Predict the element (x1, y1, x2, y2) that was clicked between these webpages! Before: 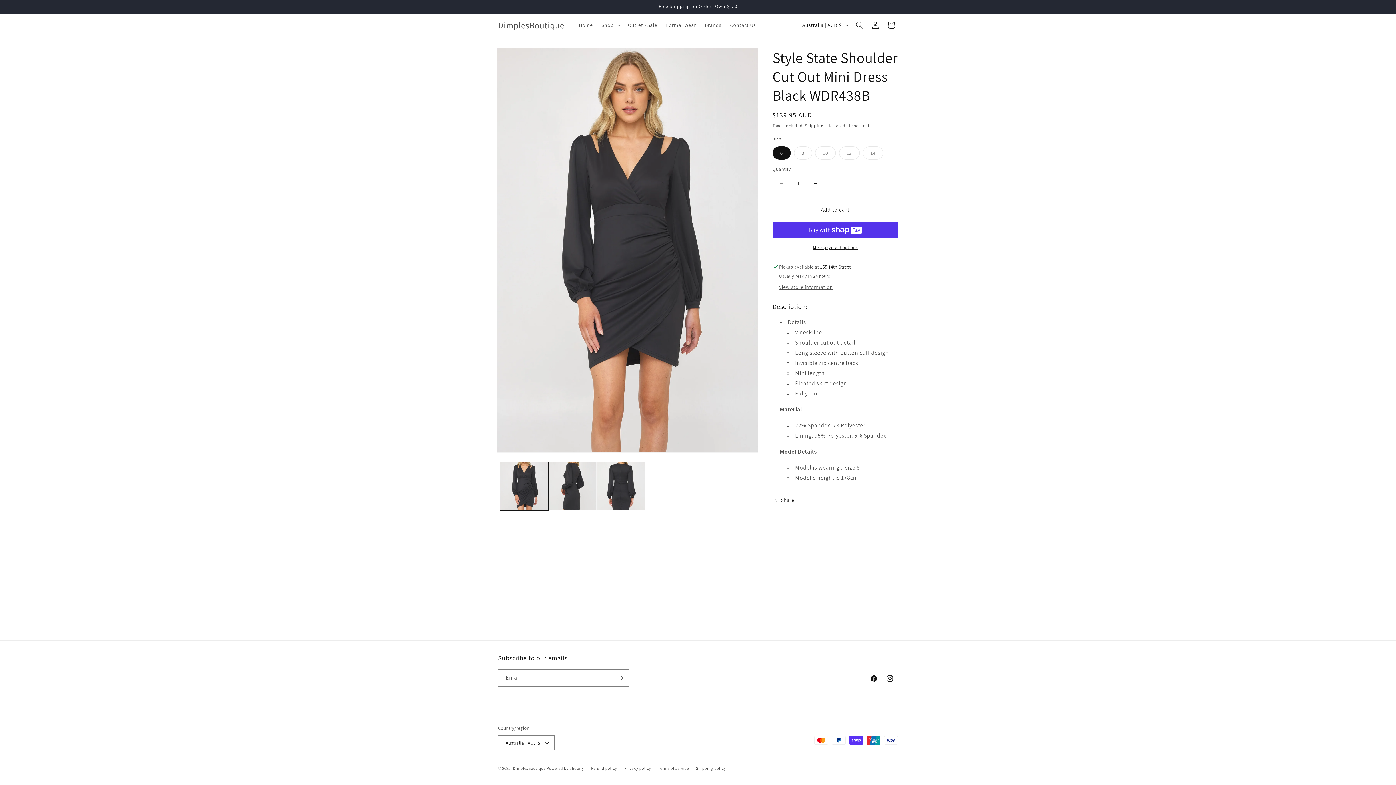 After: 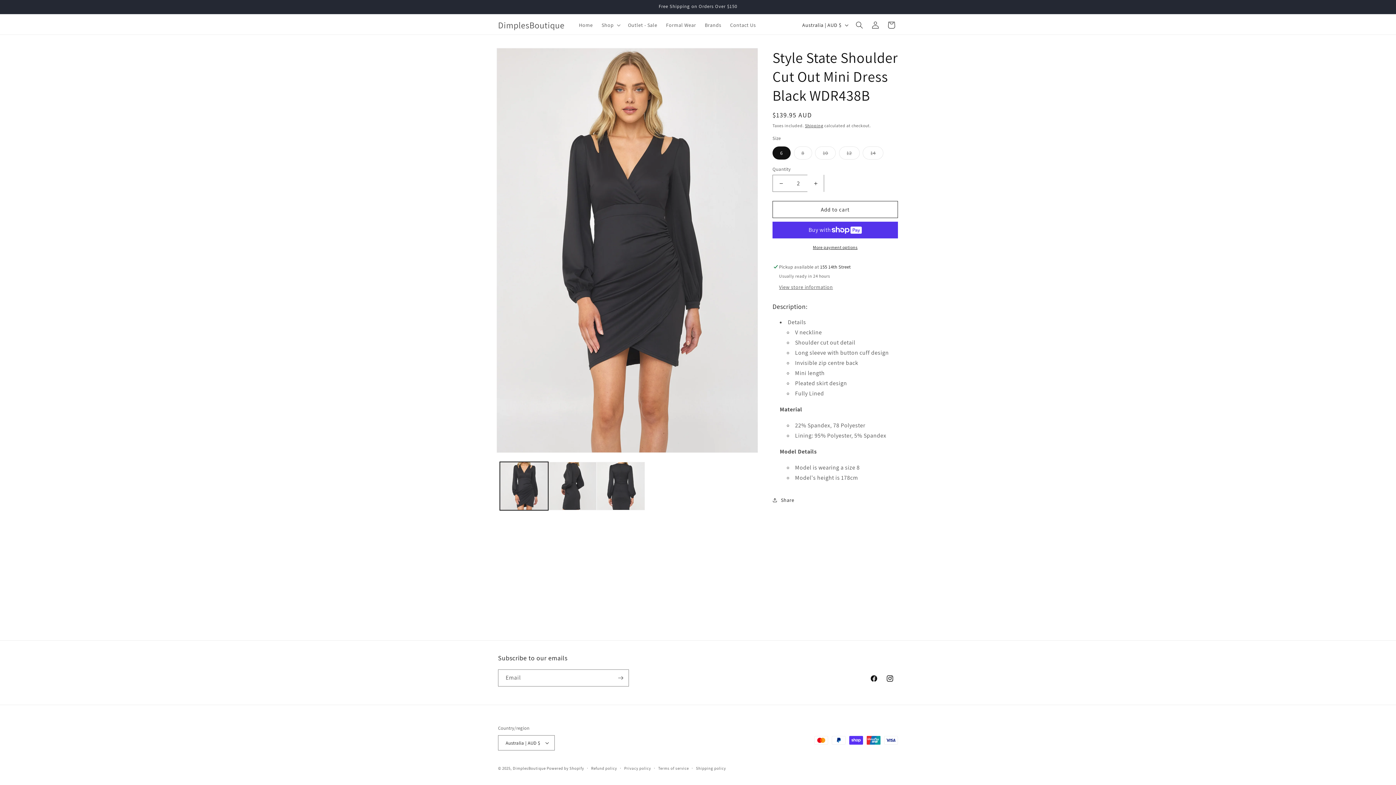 Action: bbox: (807, 174, 824, 192) label: Increase quantity for Style State Shoulder Cut Out Mini Dress Black WDR438B